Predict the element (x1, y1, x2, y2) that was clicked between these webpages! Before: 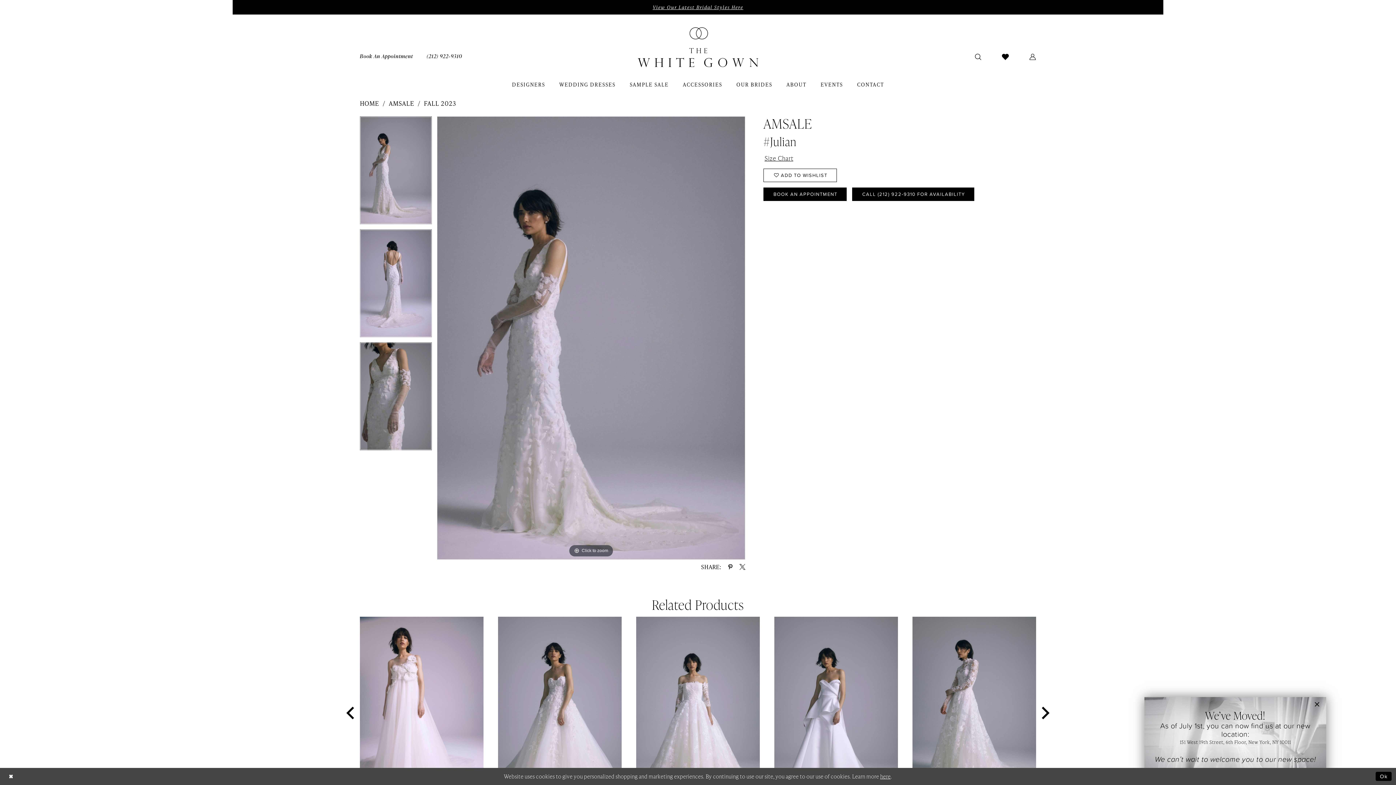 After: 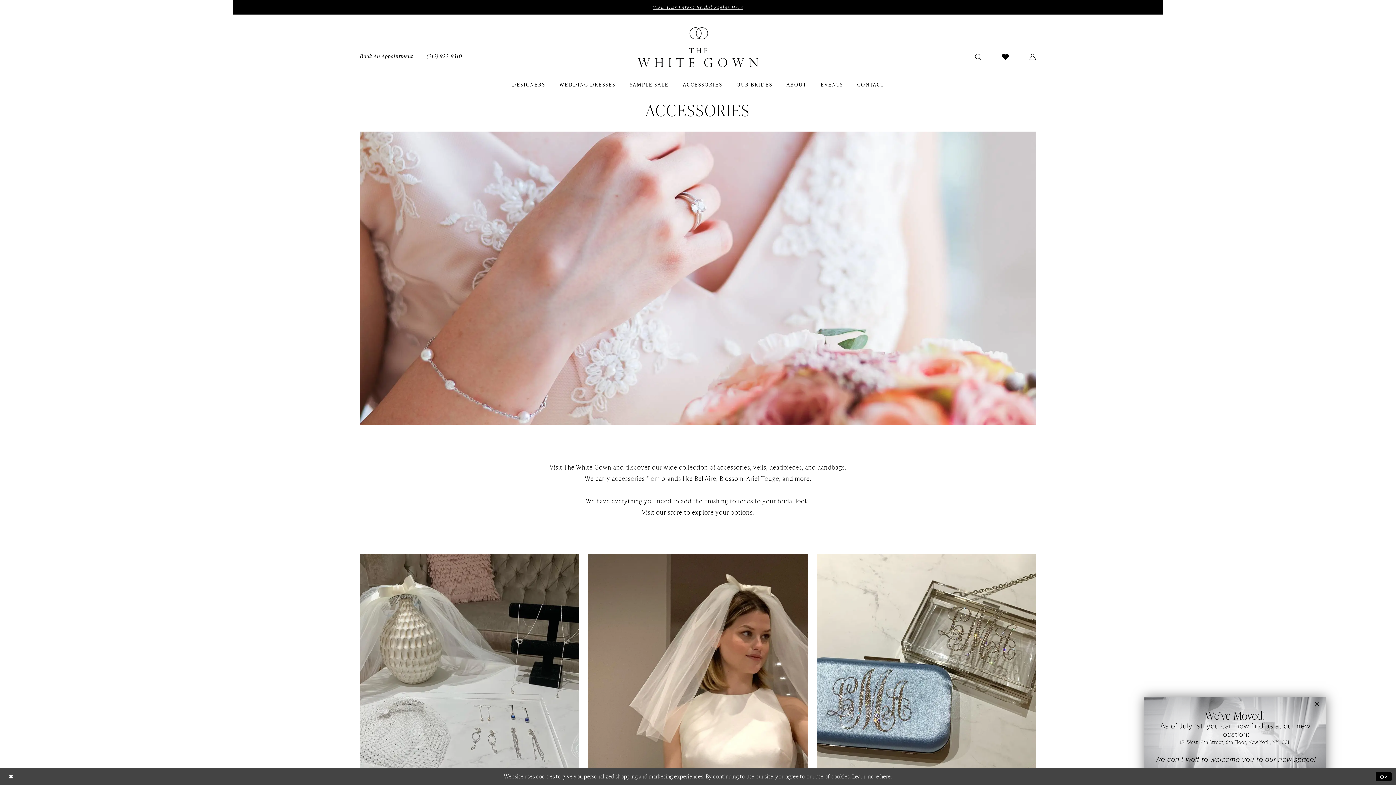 Action: bbox: (675, 79, 729, 89) label: ACCESSORIES